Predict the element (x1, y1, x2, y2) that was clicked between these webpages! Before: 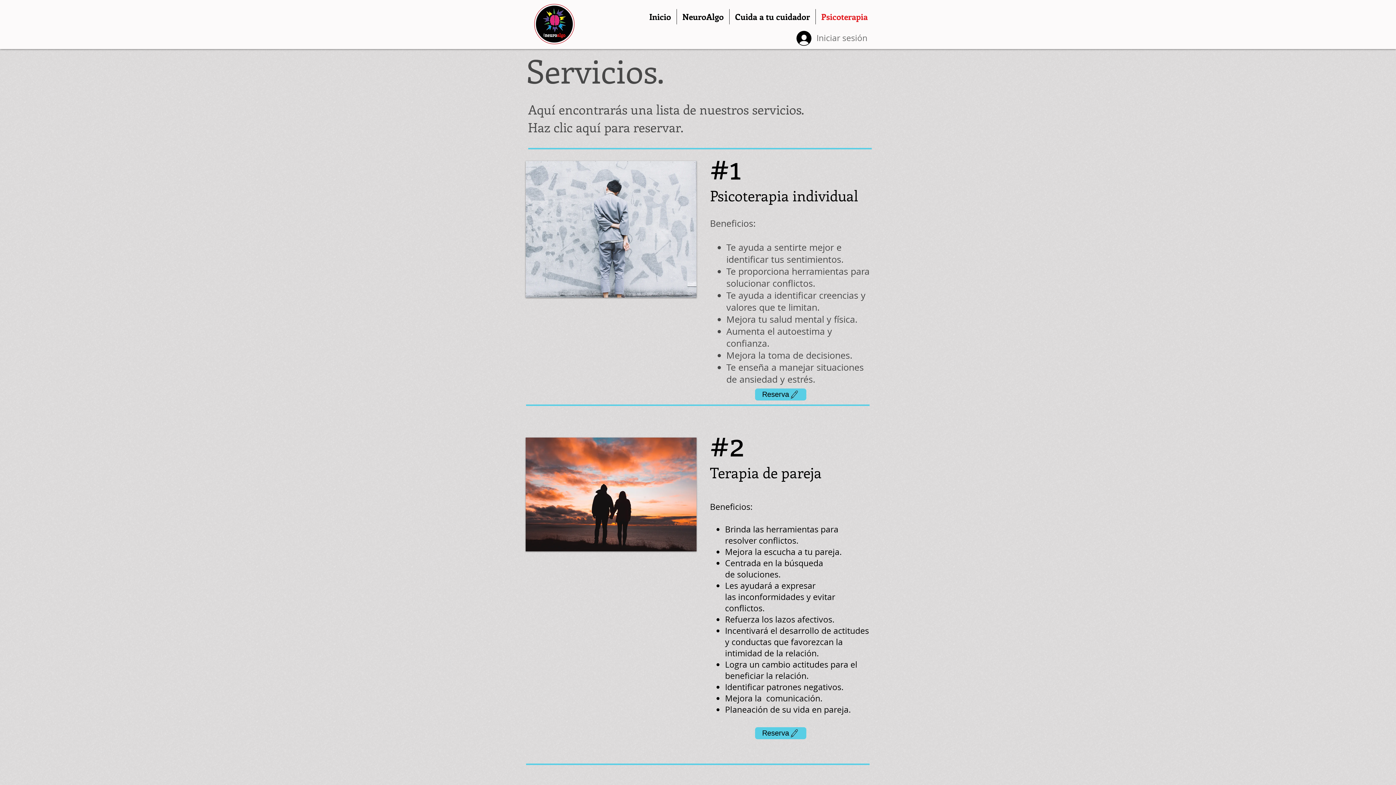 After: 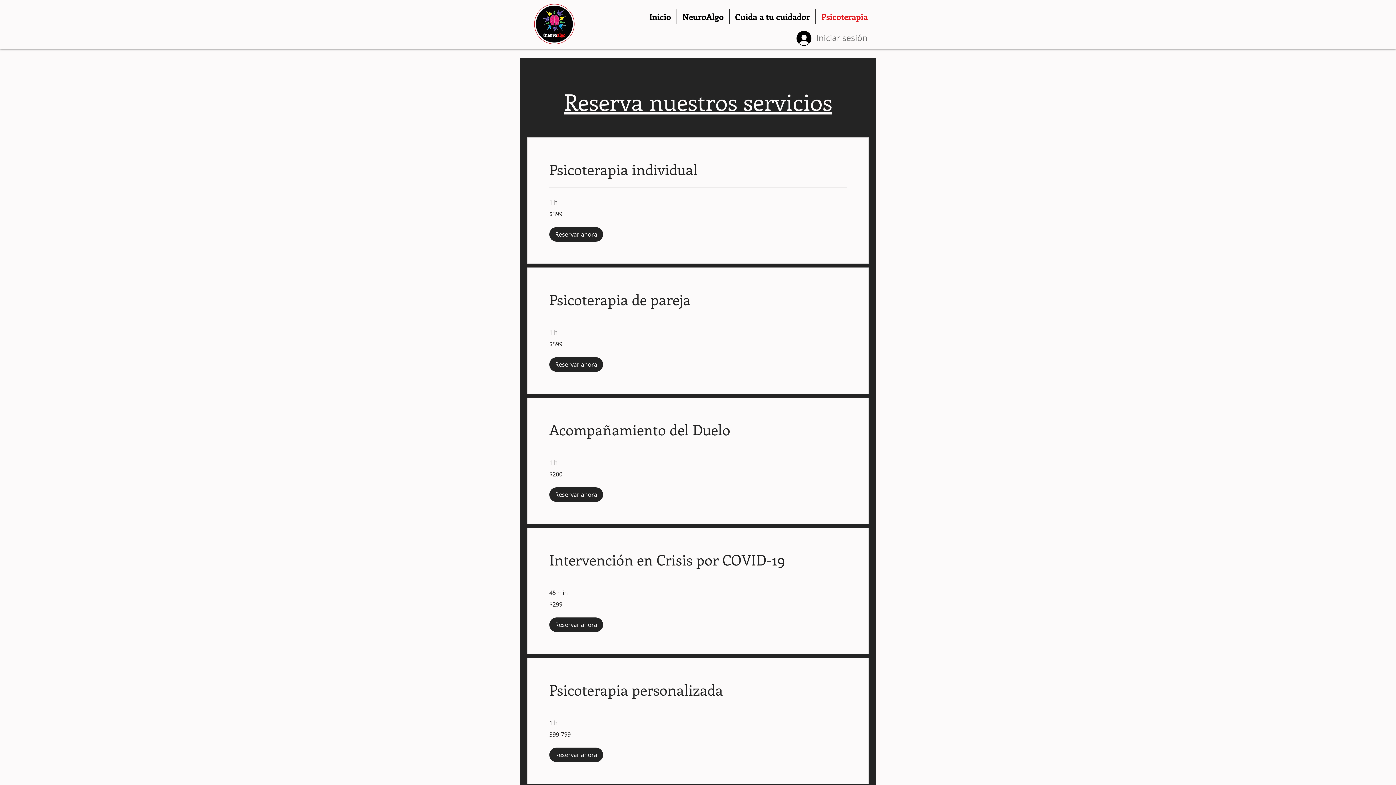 Action: bbox: (755, 727, 806, 739) label: Reserva